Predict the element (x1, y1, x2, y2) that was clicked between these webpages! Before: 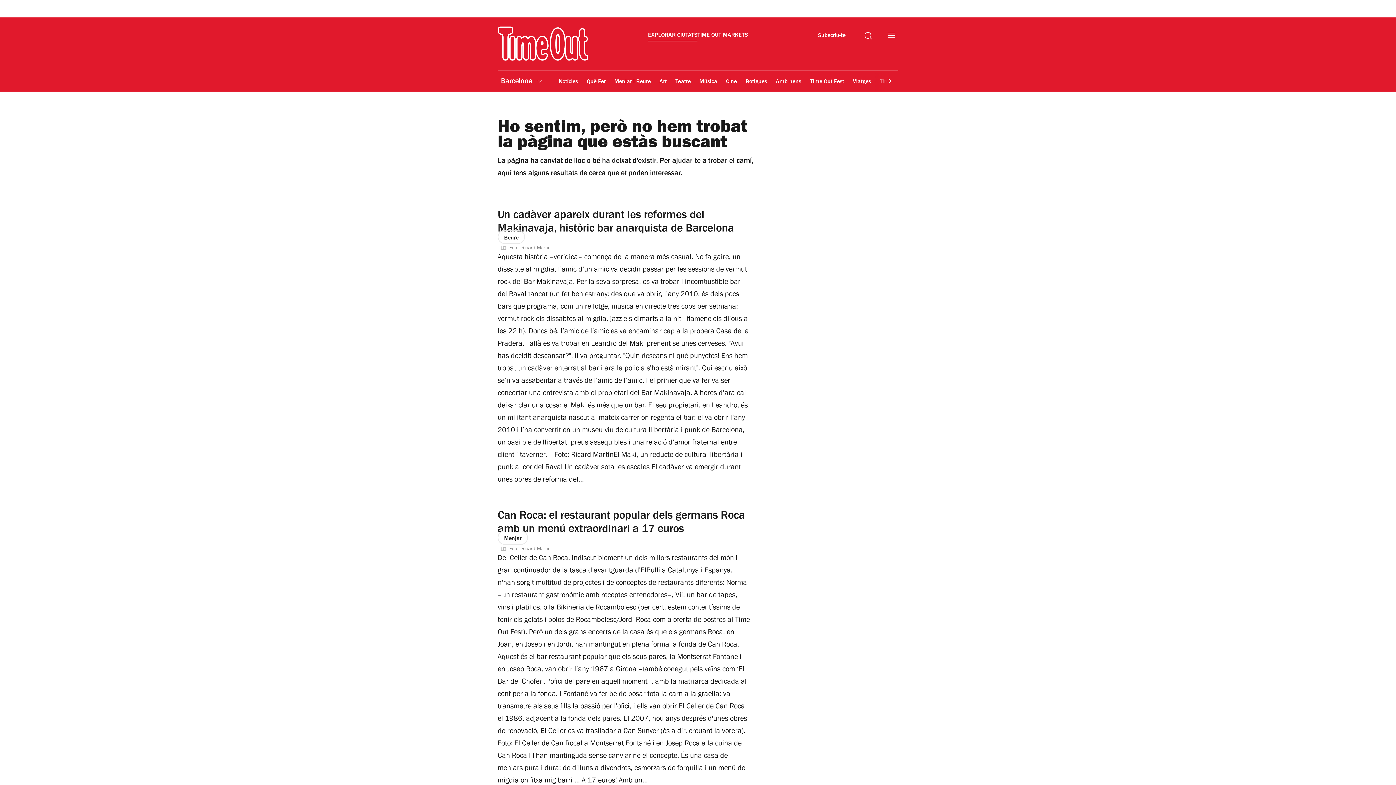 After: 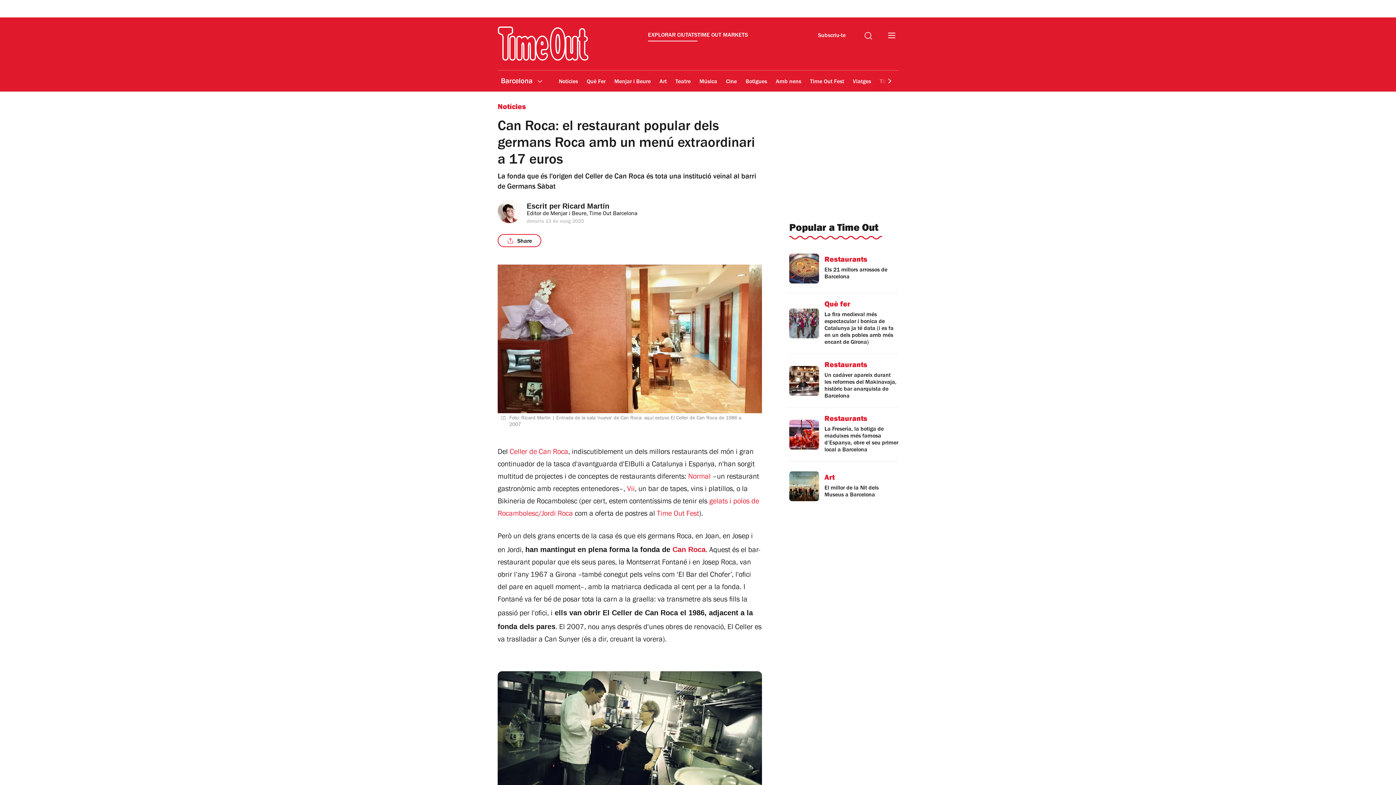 Action: bbox: (497, 601, 751, 628) label: Can Roca: el restaurant popular dels germans Roca amb un menú extraordinari a 17 euros